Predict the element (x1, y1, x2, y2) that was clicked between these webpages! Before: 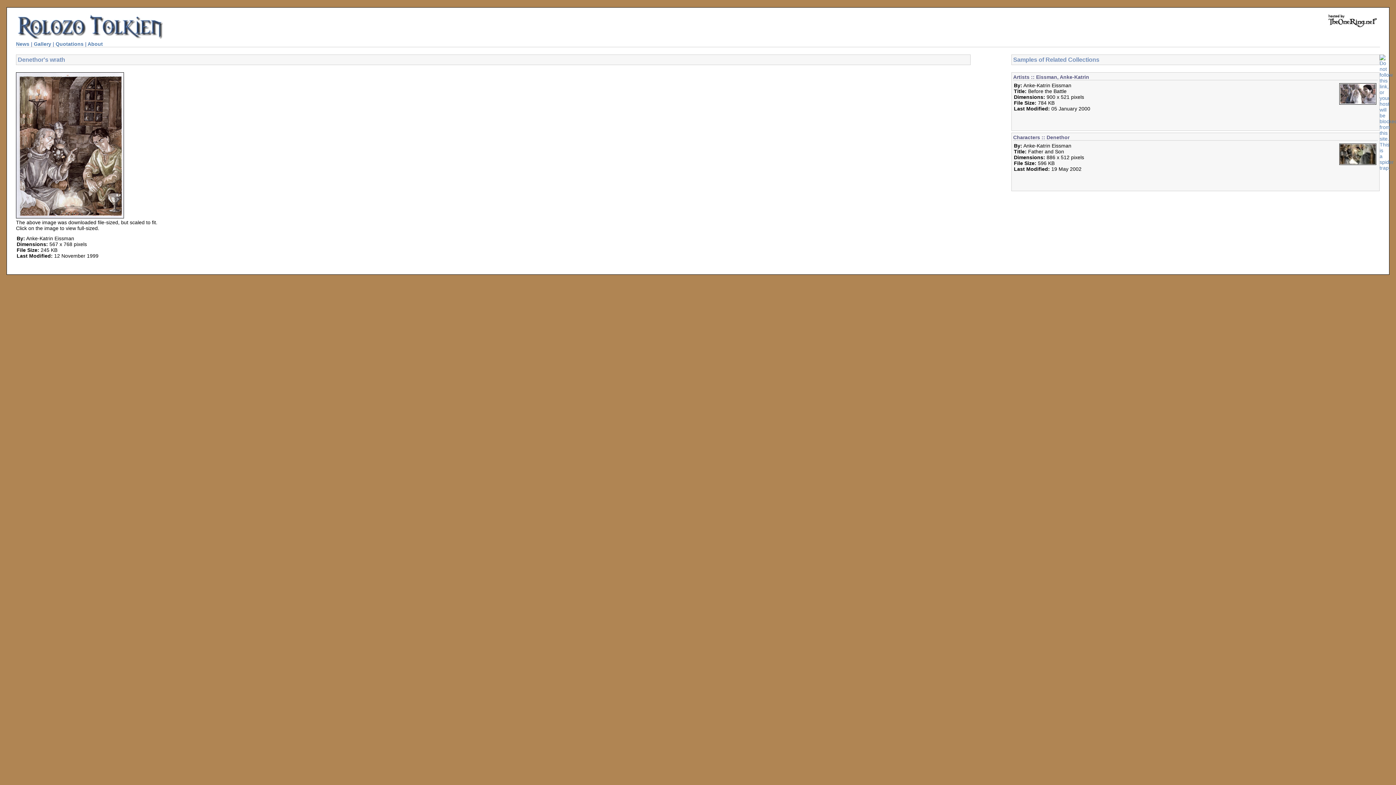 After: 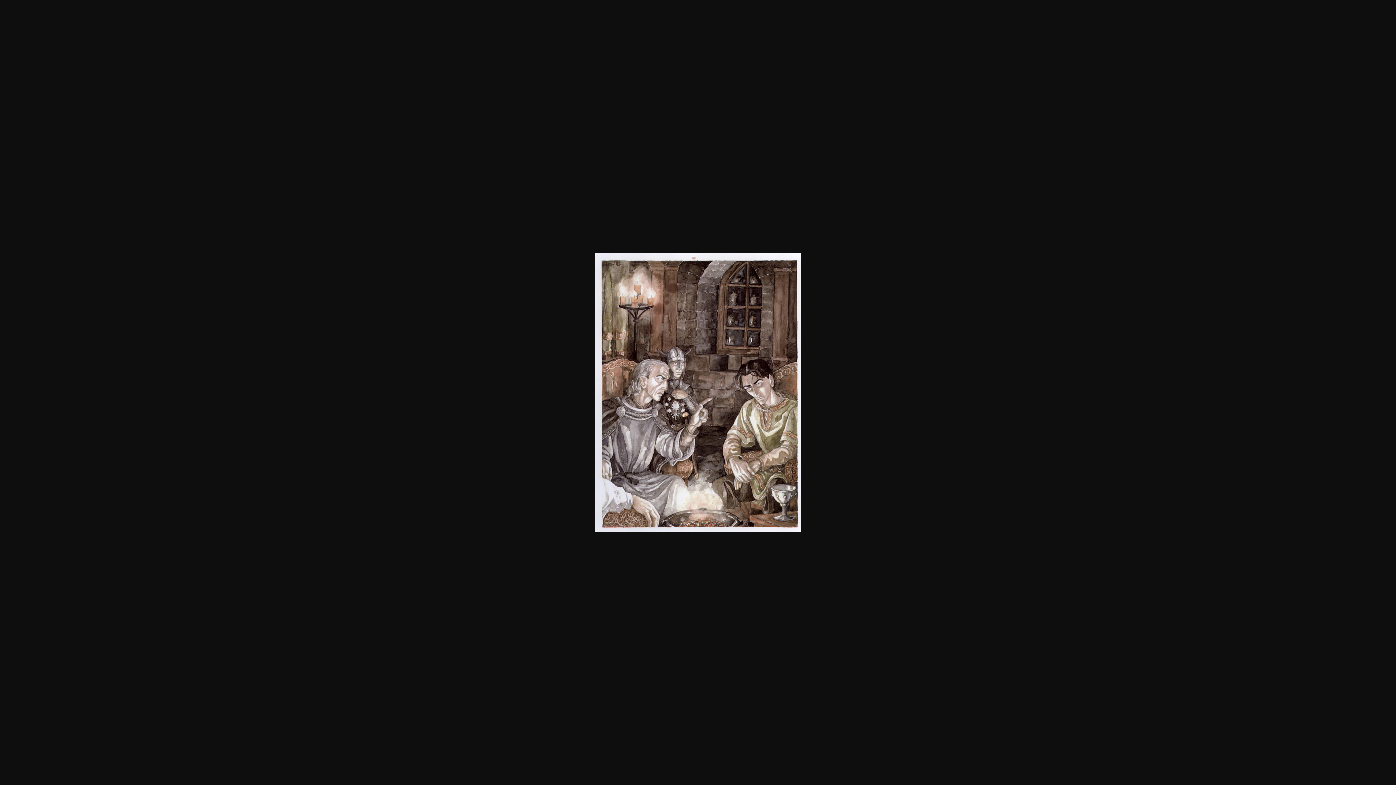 Action: bbox: (16, 213, 124, 219)